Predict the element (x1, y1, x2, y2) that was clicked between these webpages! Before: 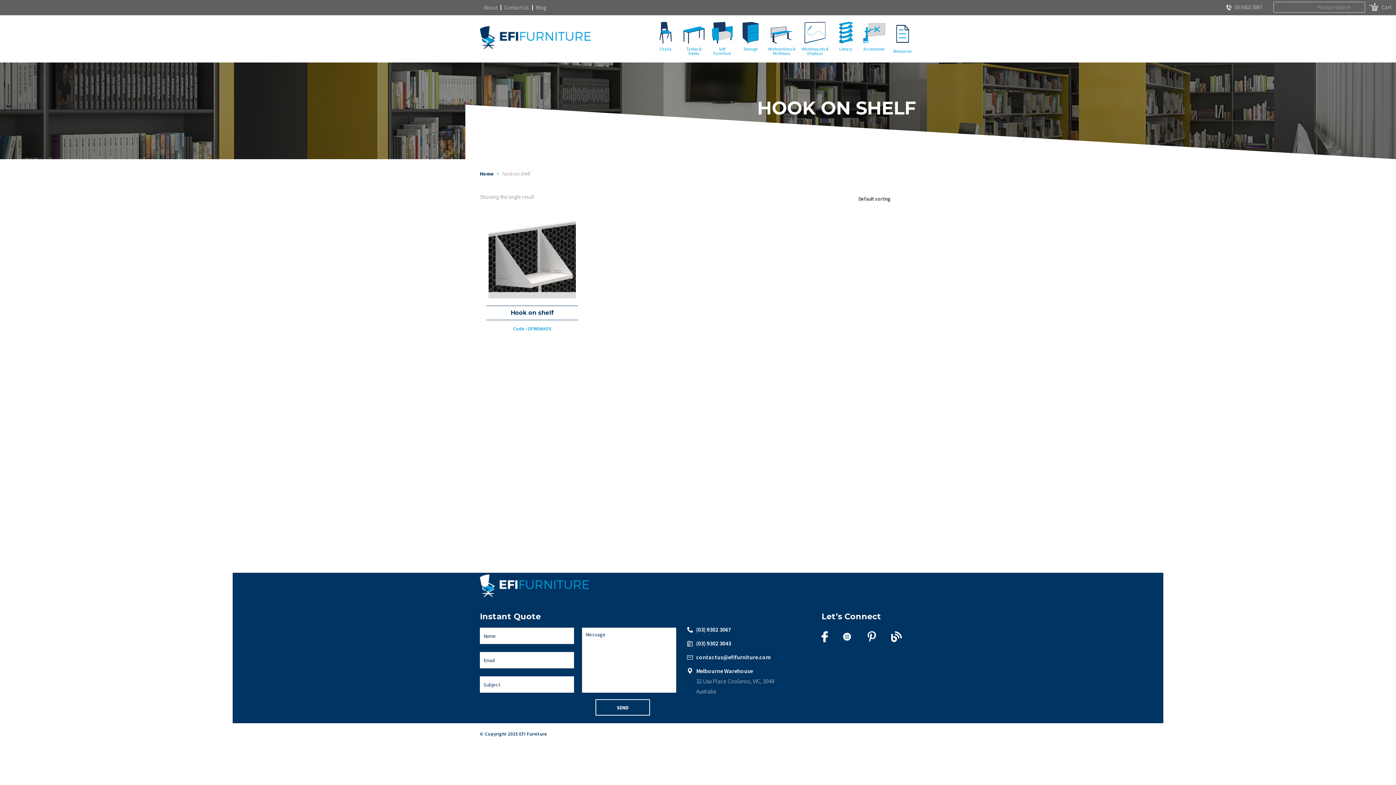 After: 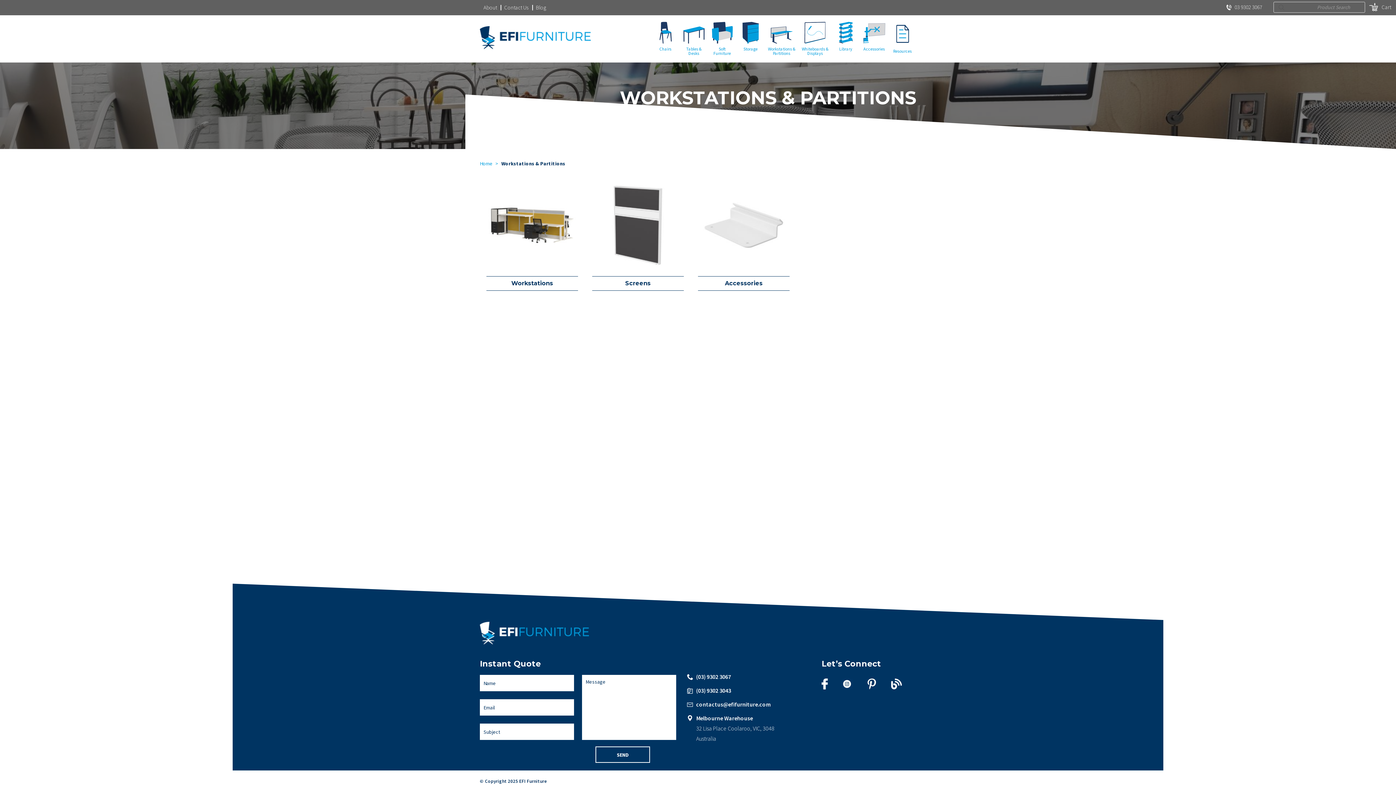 Action: bbox: (765, 18, 798, 56) label: Workstations &
Partitions